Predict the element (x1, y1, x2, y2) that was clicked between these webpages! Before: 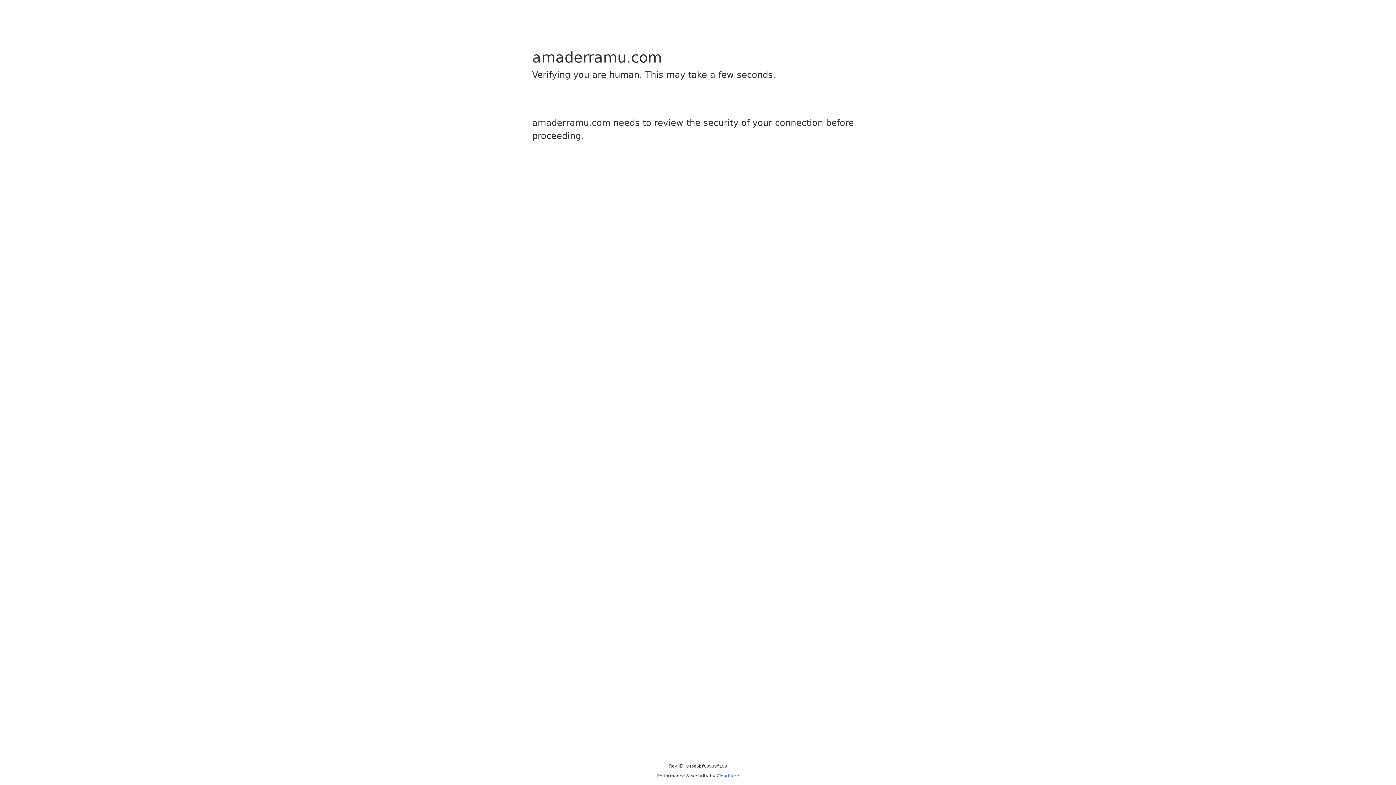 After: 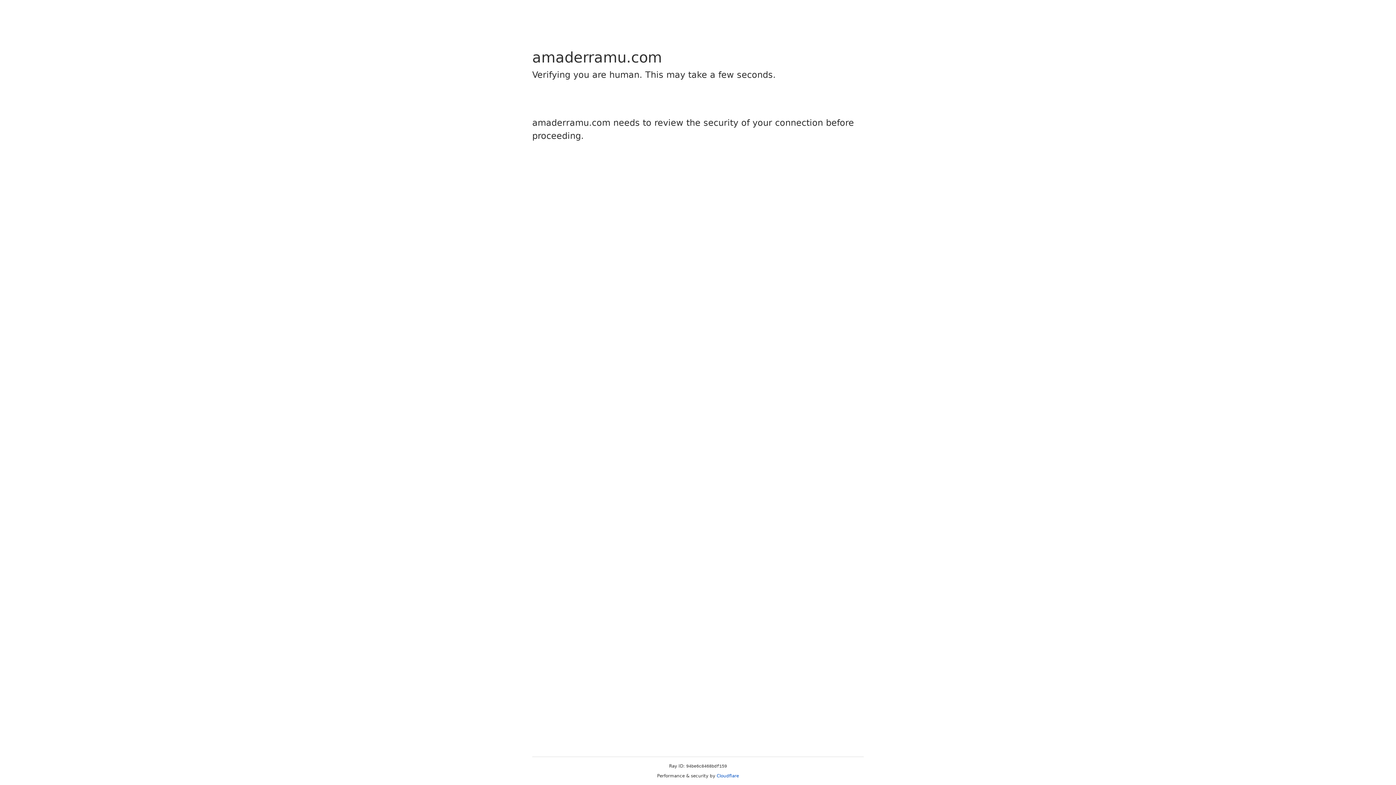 Action: bbox: (716, 773, 739, 778) label: Cloudflare